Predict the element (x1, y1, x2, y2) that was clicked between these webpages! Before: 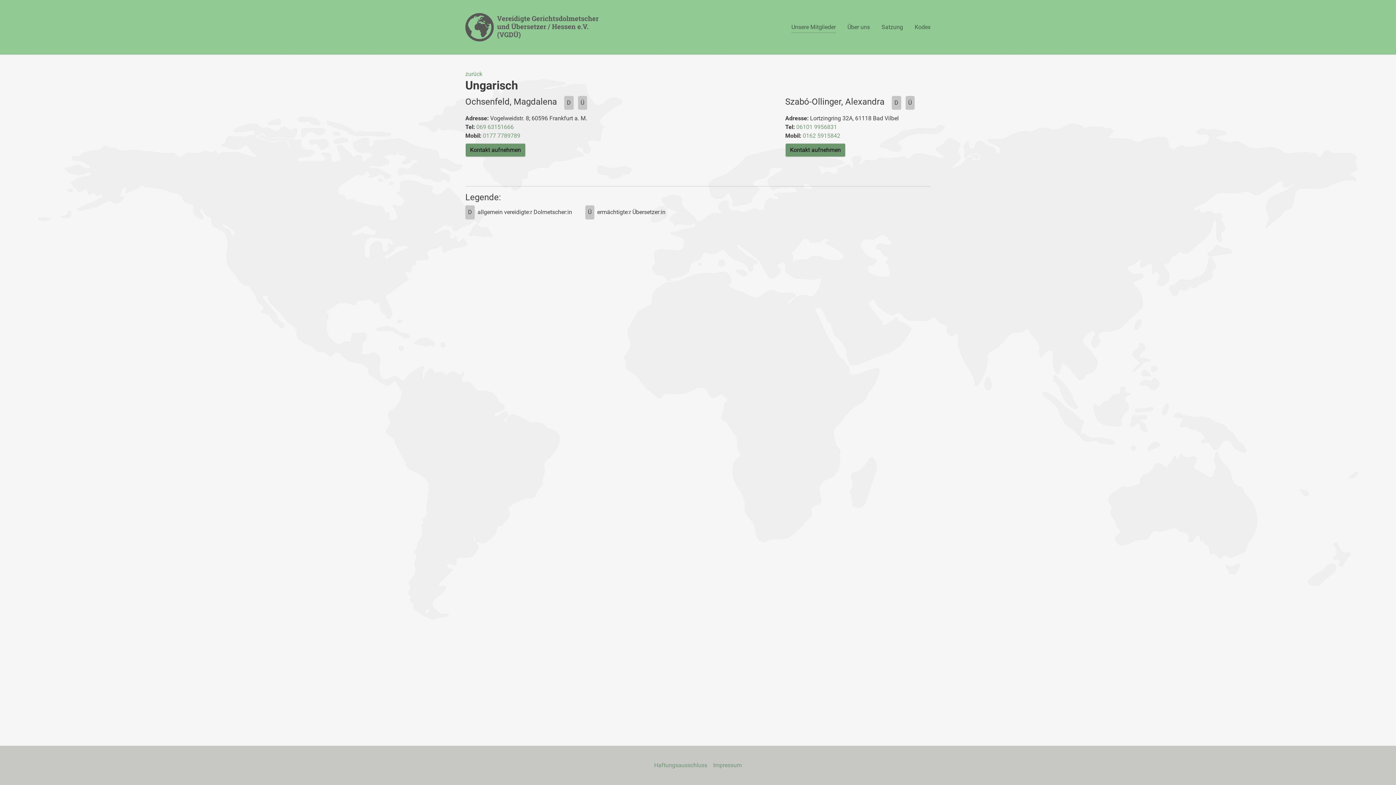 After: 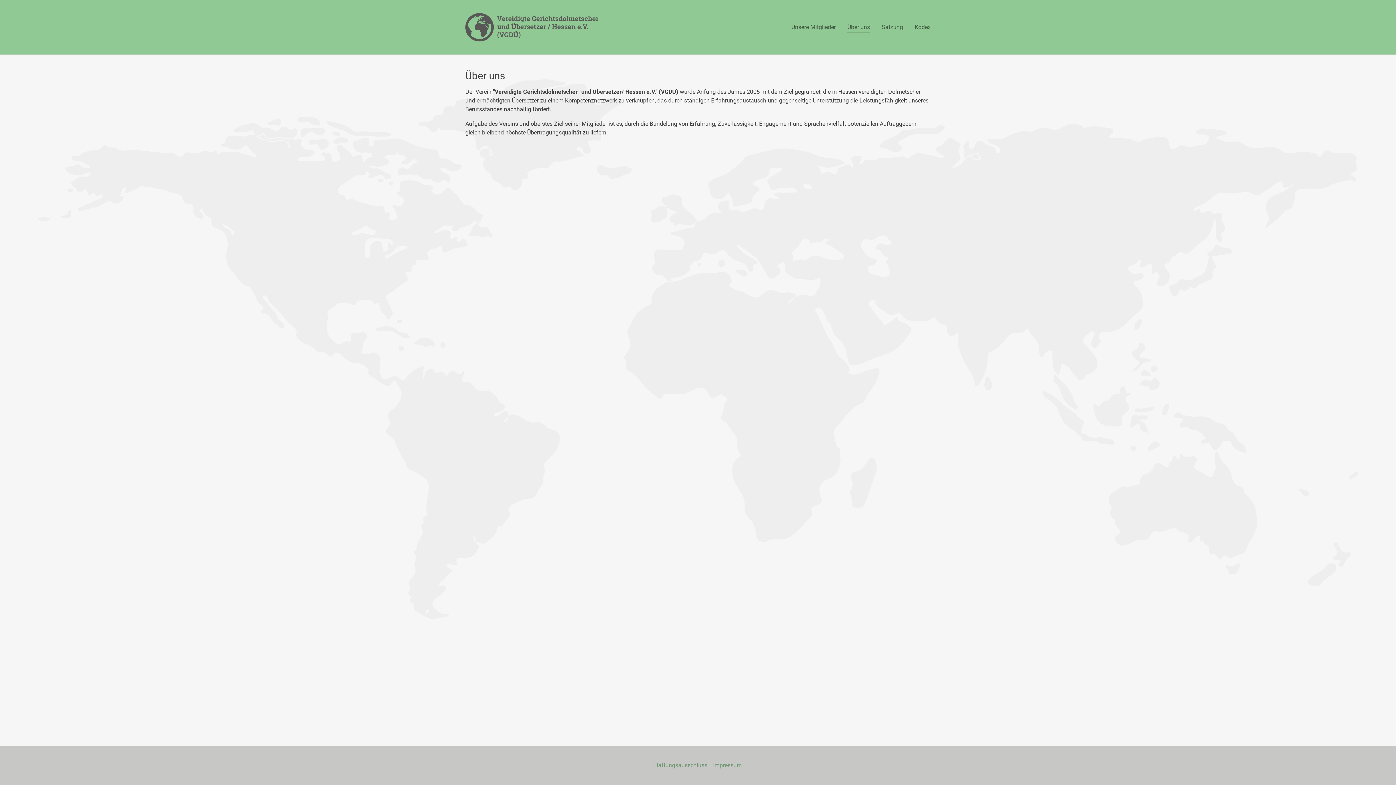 Action: label: Über uns bbox: (841, 20, 876, 34)